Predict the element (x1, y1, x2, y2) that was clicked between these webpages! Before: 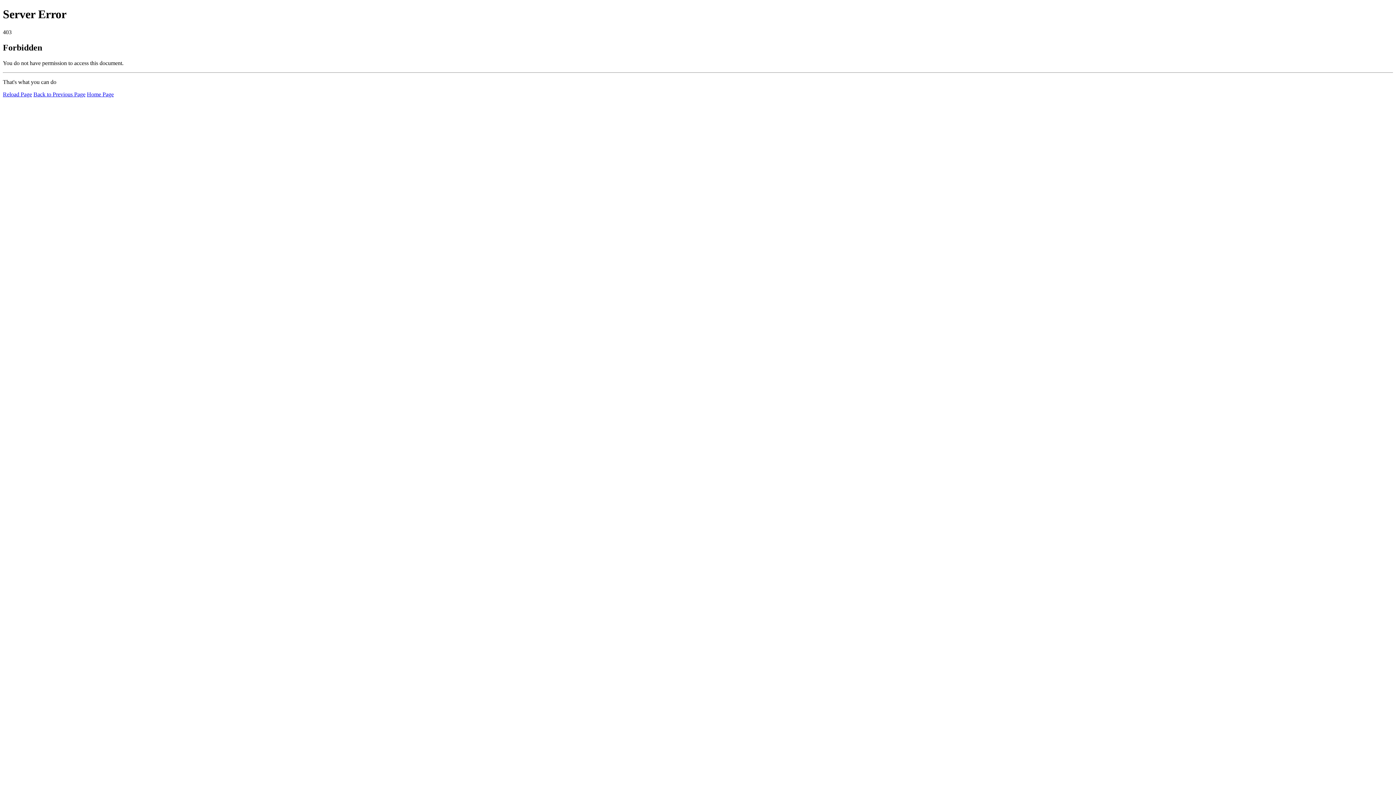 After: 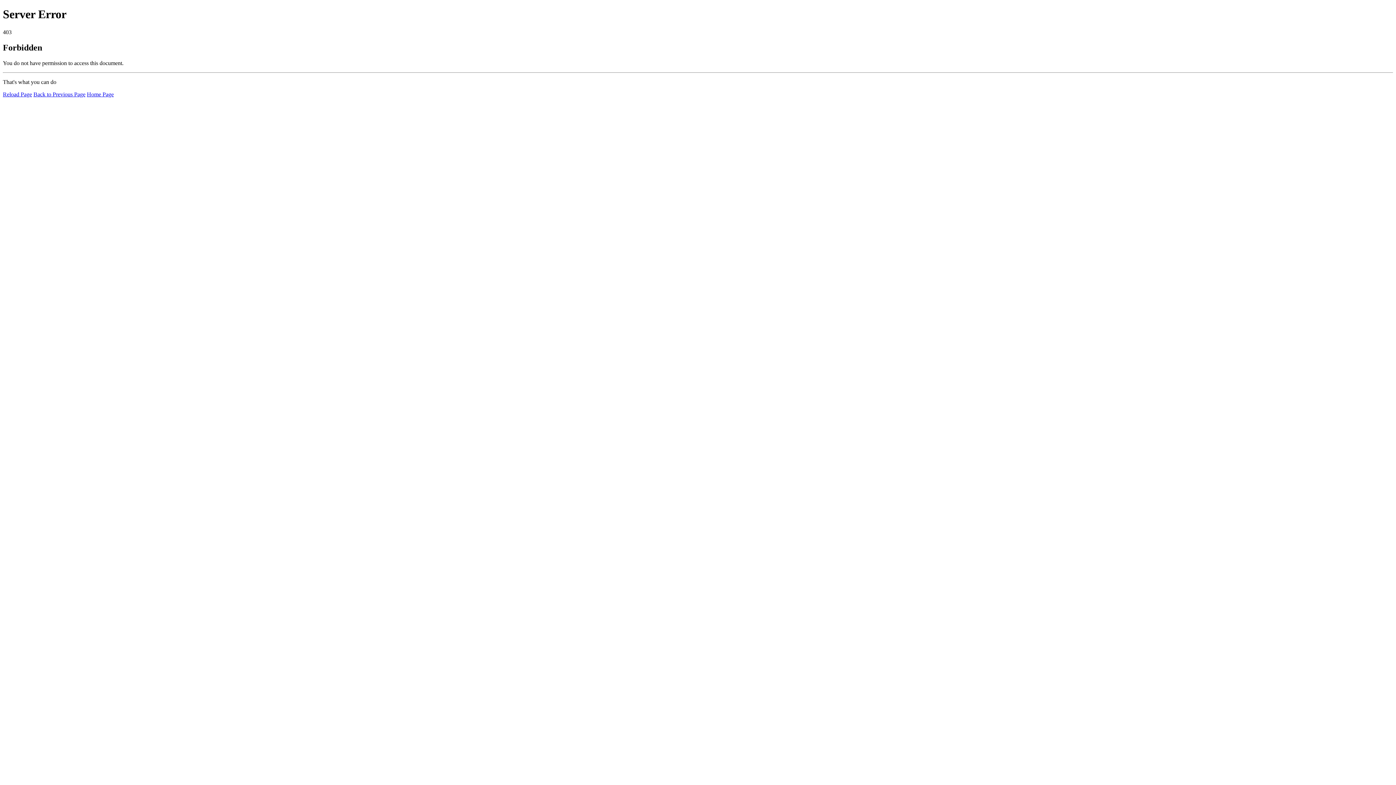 Action: label: Home Page bbox: (86, 91, 113, 97)